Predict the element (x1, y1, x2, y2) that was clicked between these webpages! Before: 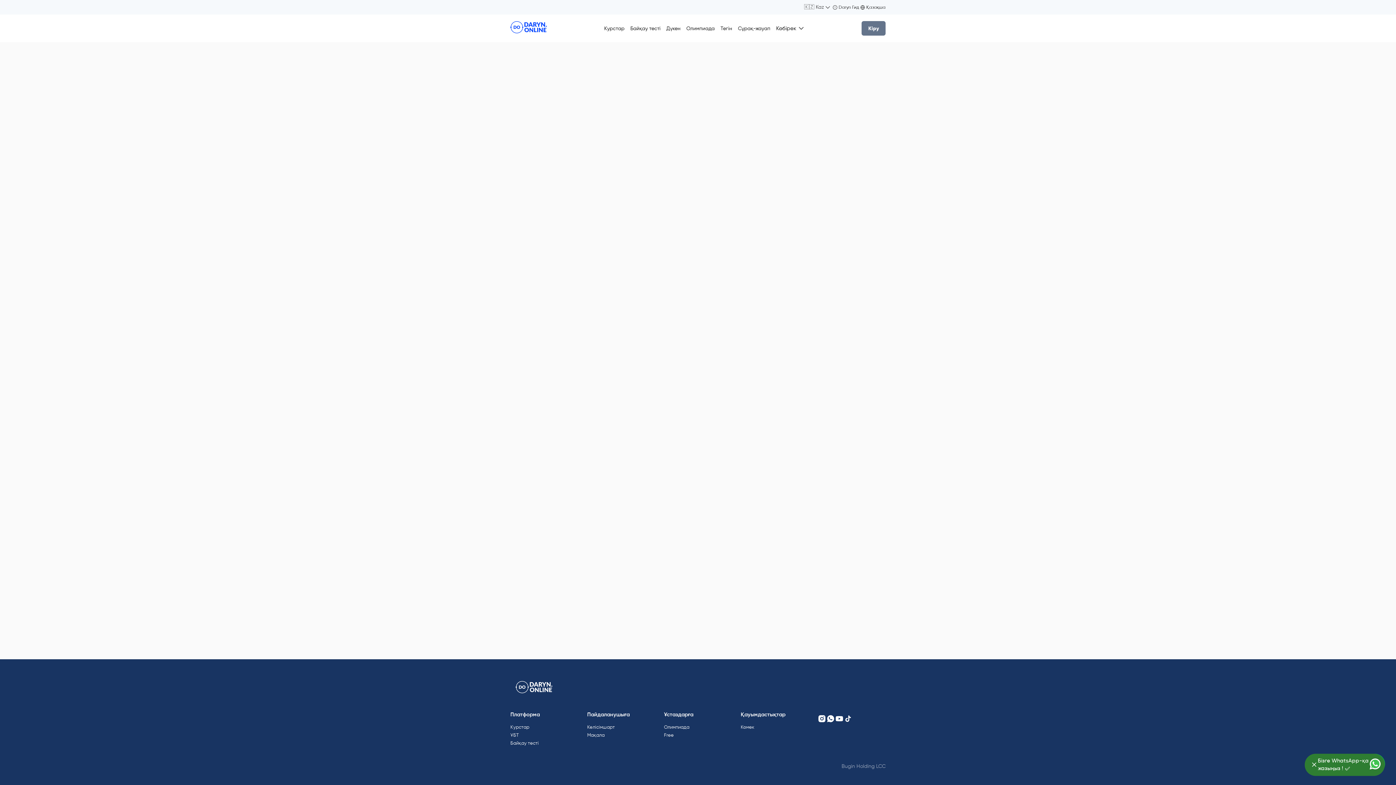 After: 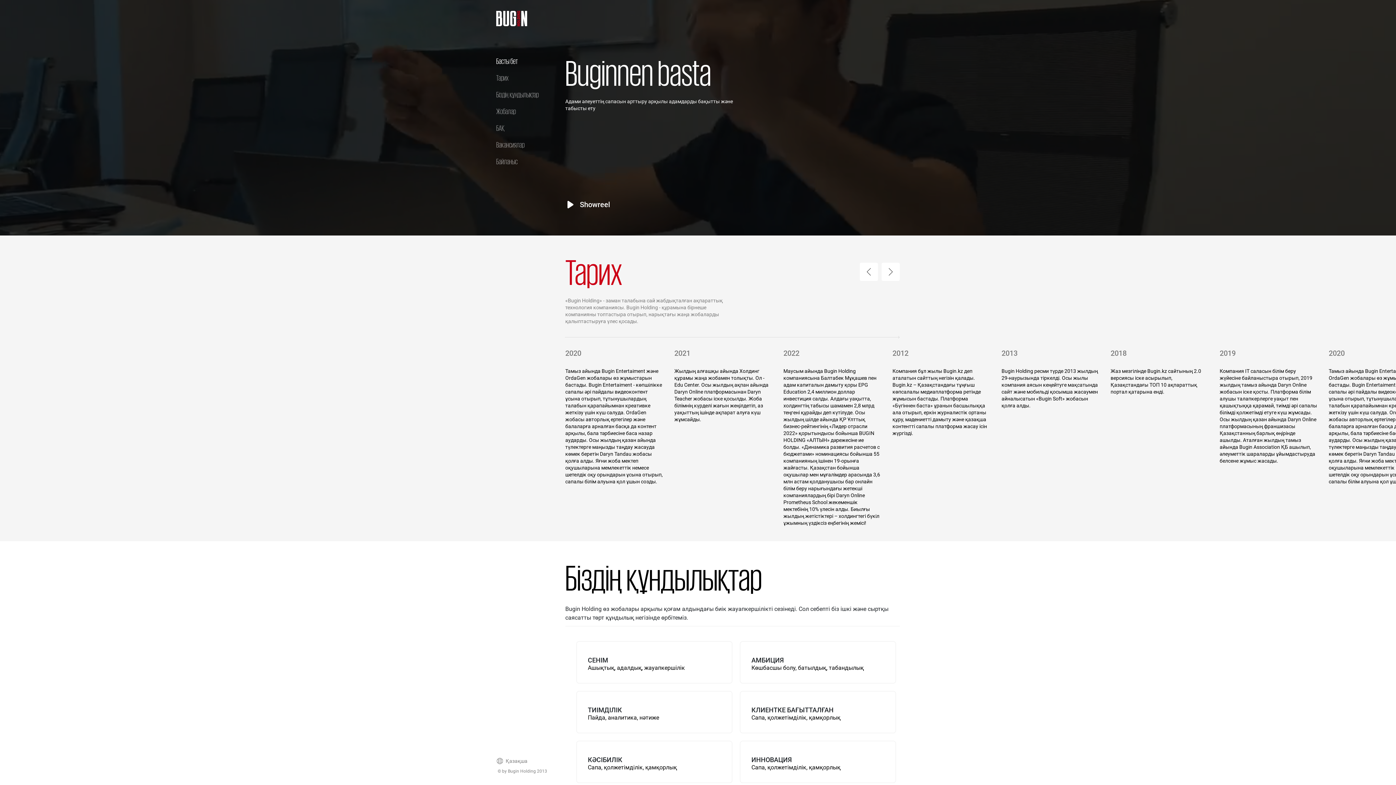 Action: label: Bugin Holding LCC bbox: (841, 763, 885, 769)